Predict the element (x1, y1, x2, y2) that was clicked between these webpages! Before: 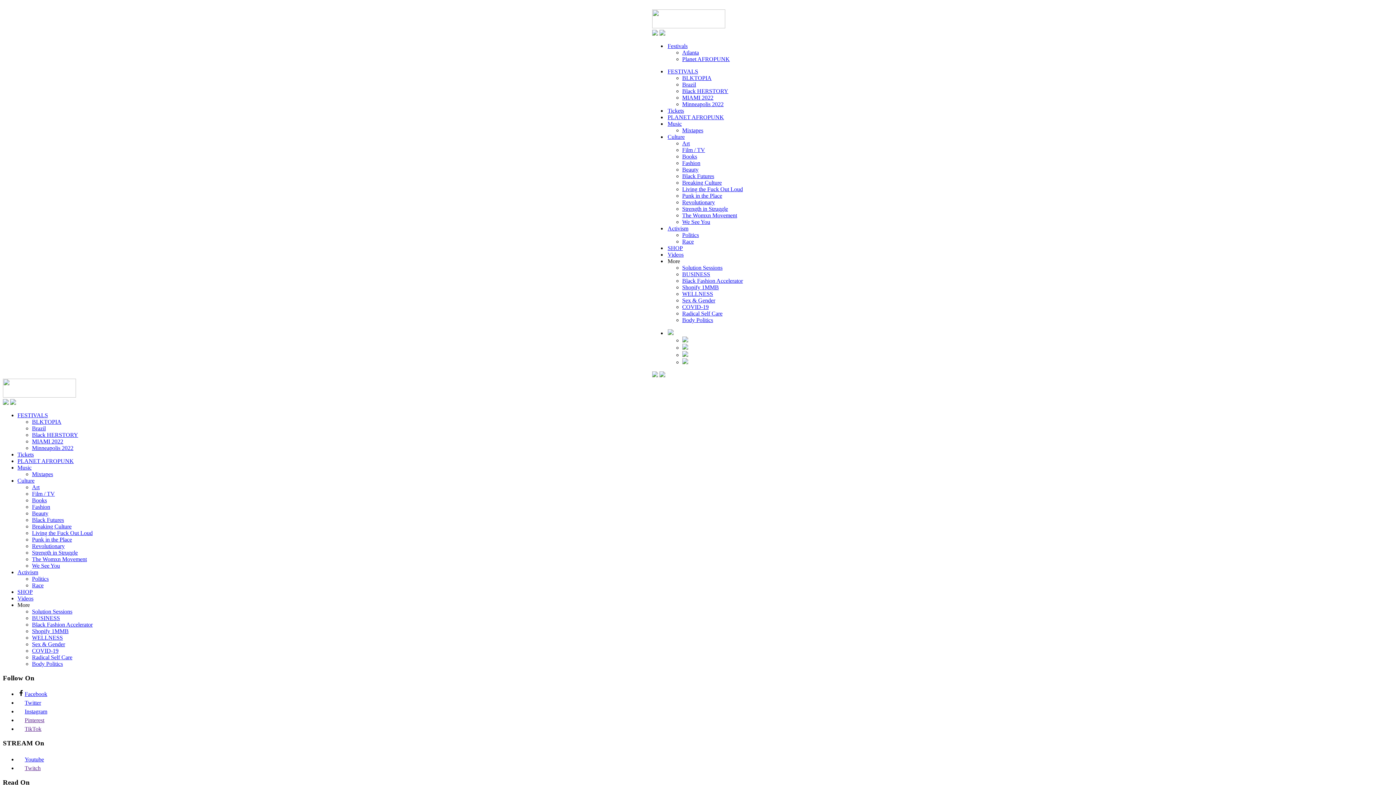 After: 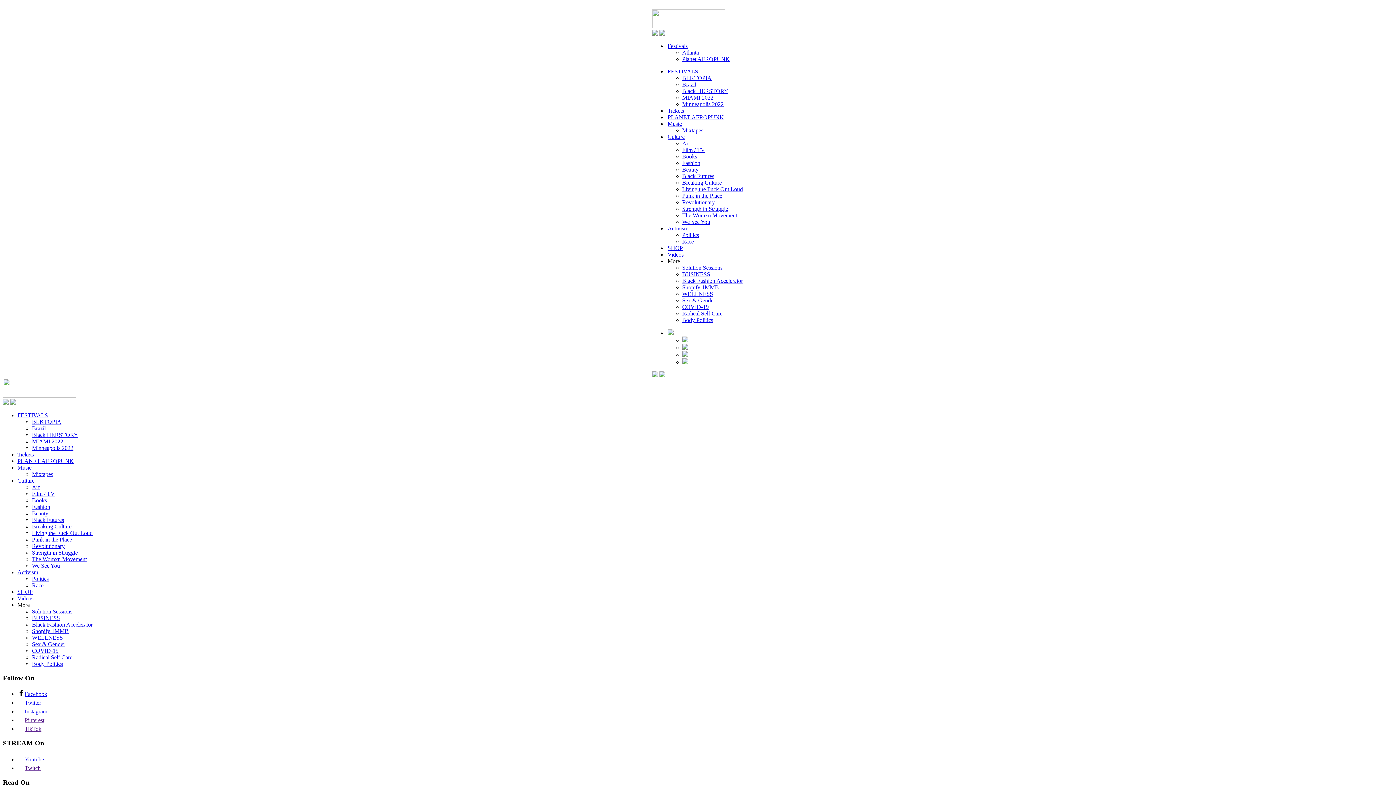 Action: bbox: (17, 412, 48, 418) label: FESTIVALS